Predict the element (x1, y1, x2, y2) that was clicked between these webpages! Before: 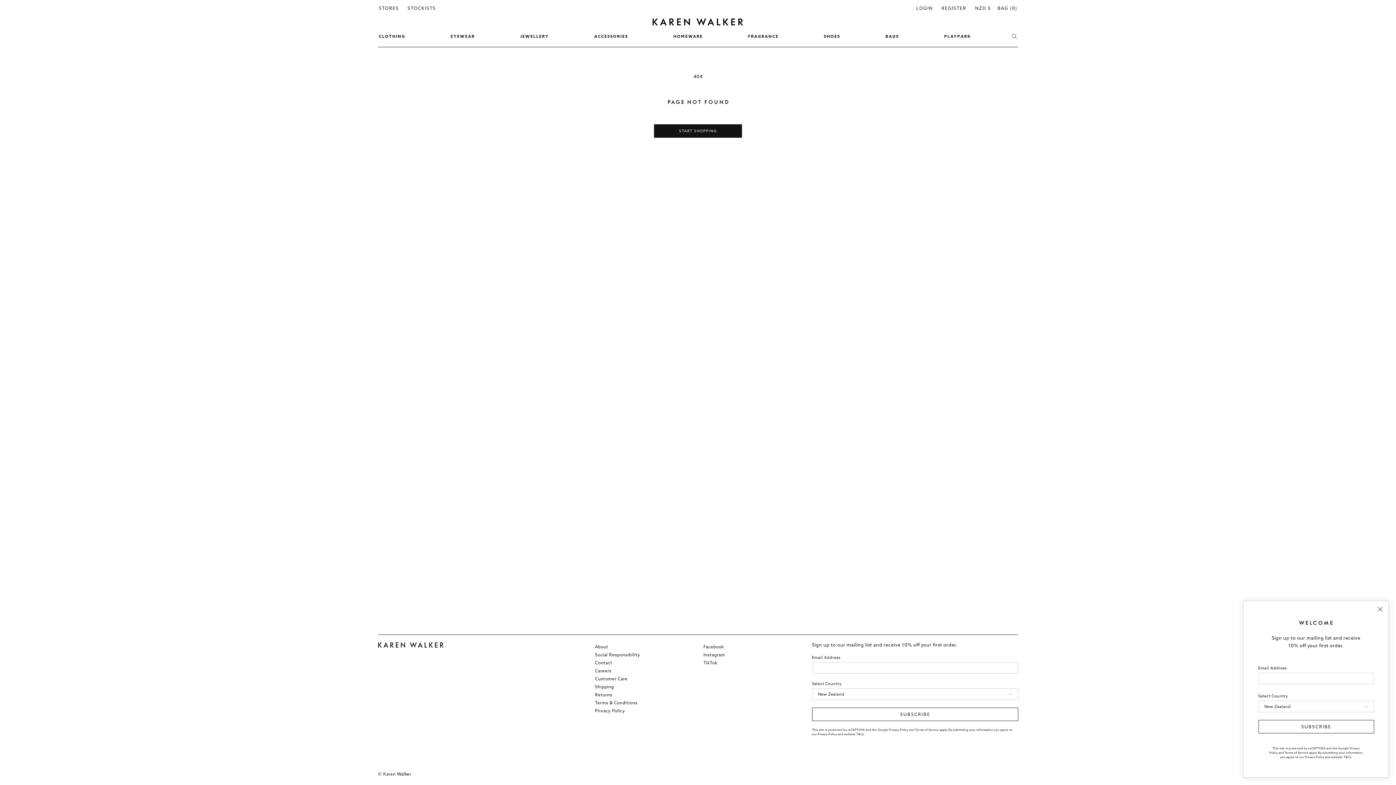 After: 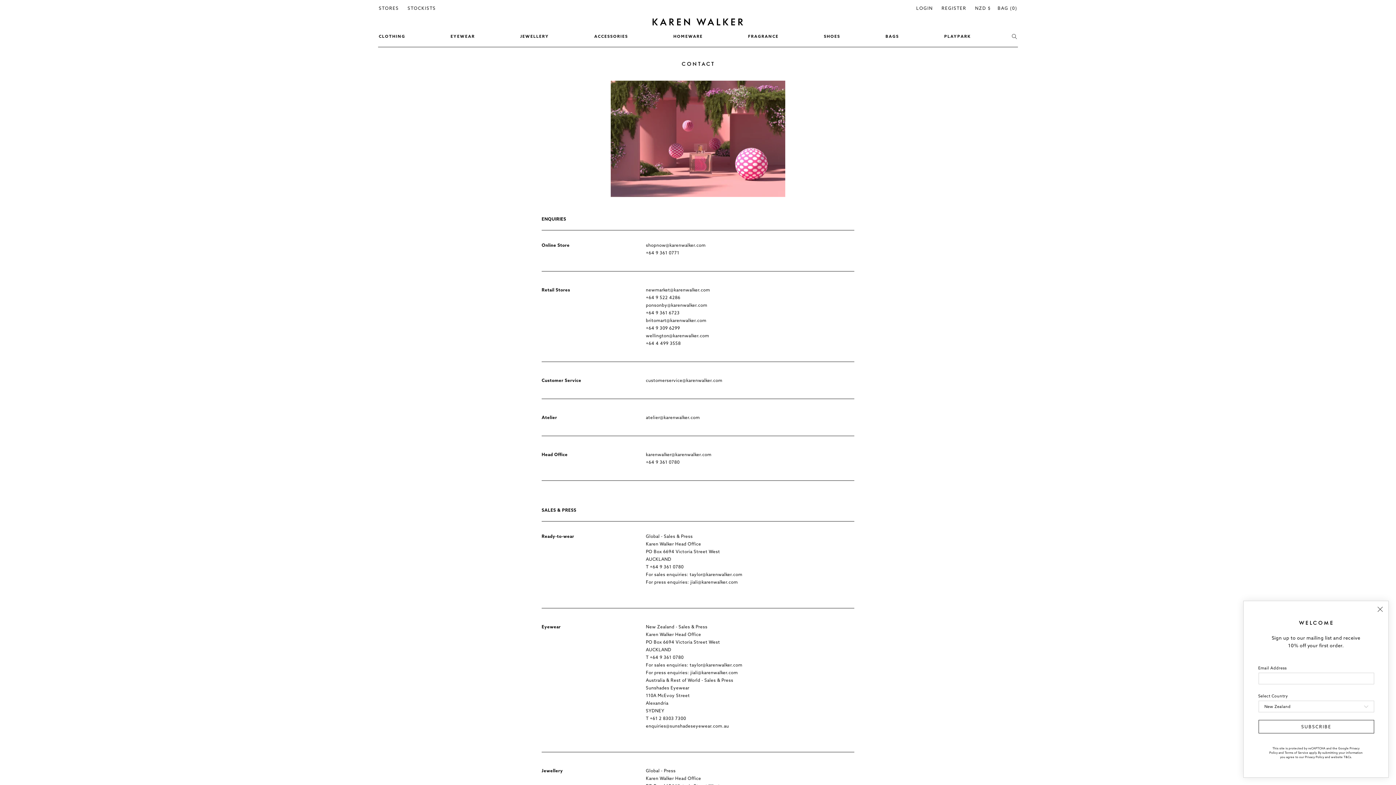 Action: bbox: (595, 661, 612, 665) label: Contact